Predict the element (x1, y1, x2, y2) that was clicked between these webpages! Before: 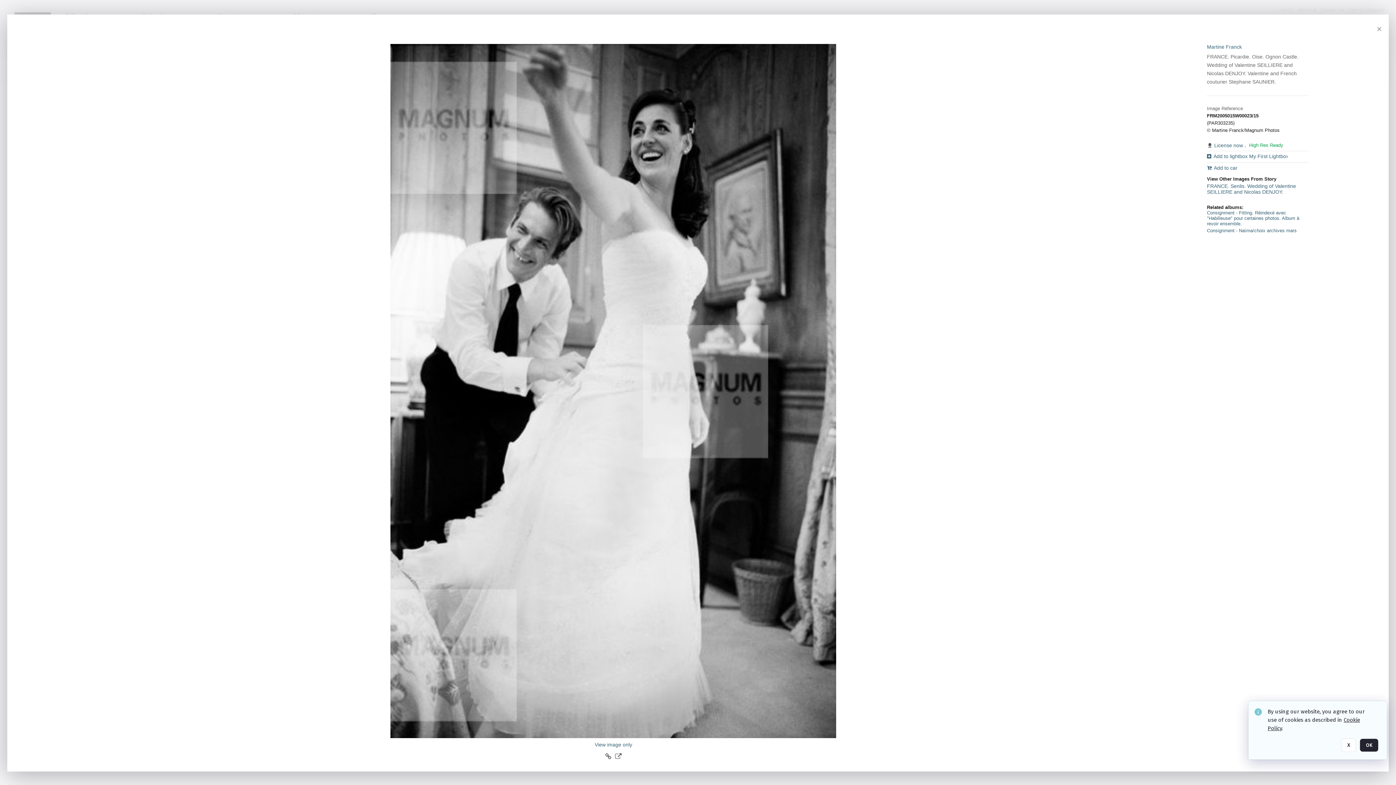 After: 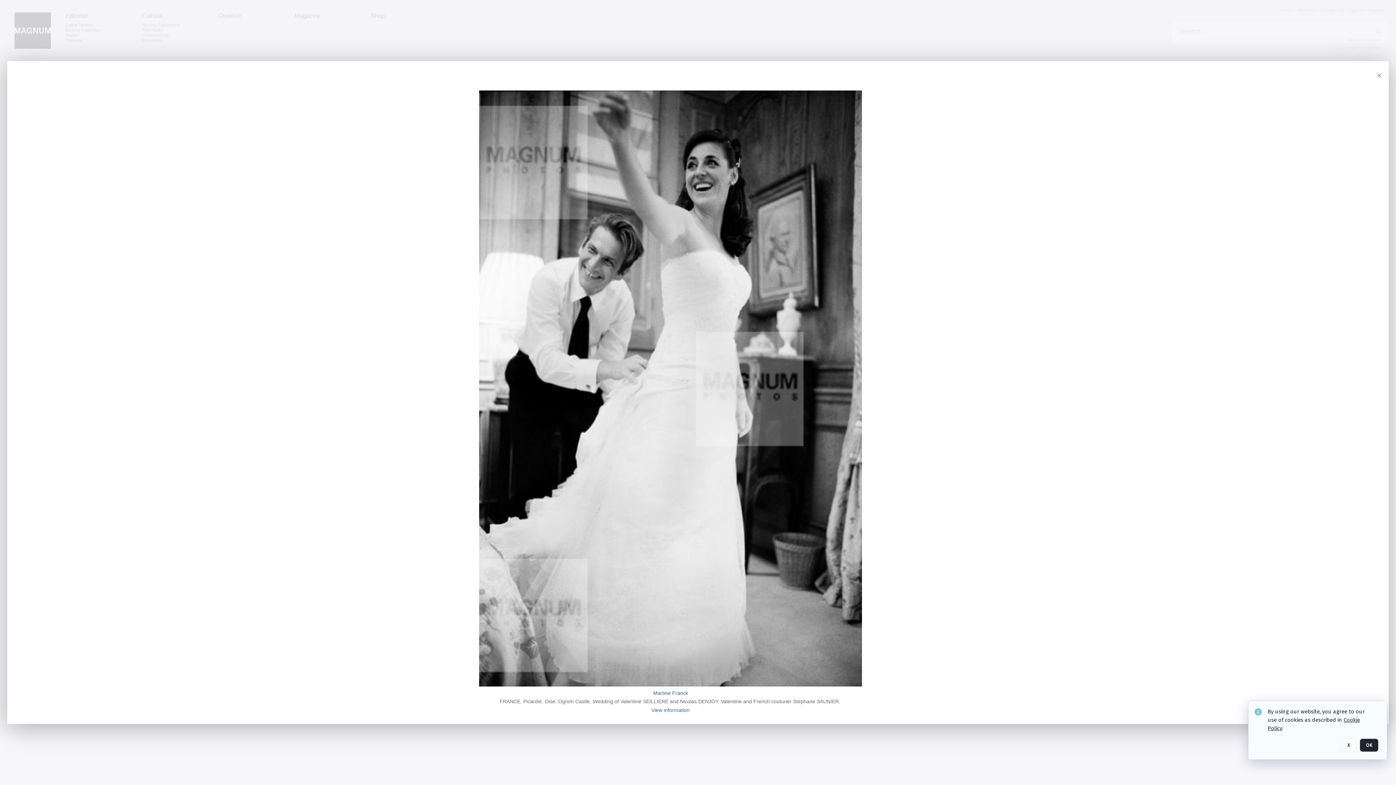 Action: bbox: (594, 742, 632, 748) label: View image only